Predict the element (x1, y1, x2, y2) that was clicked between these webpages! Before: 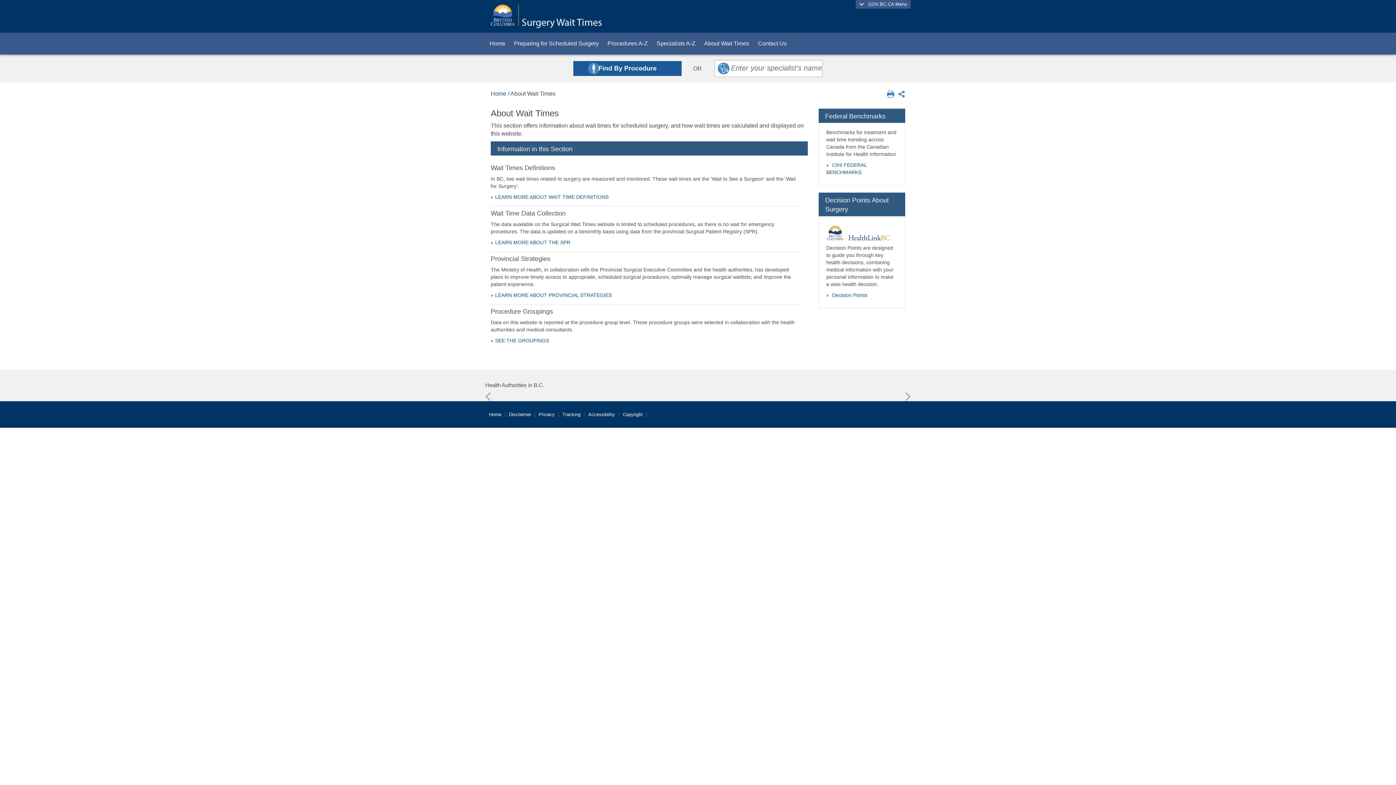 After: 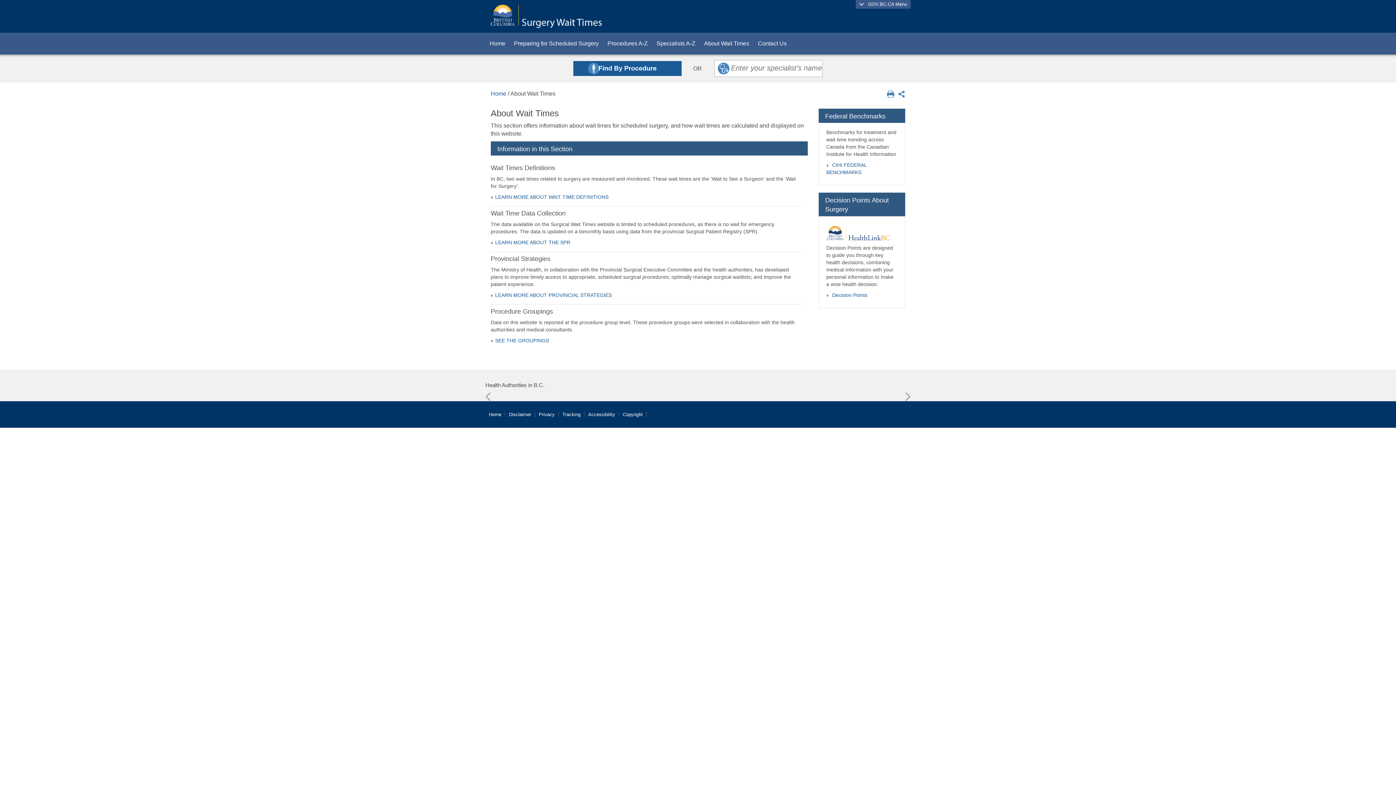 Action: bbox: (898, 90, 905, 96)